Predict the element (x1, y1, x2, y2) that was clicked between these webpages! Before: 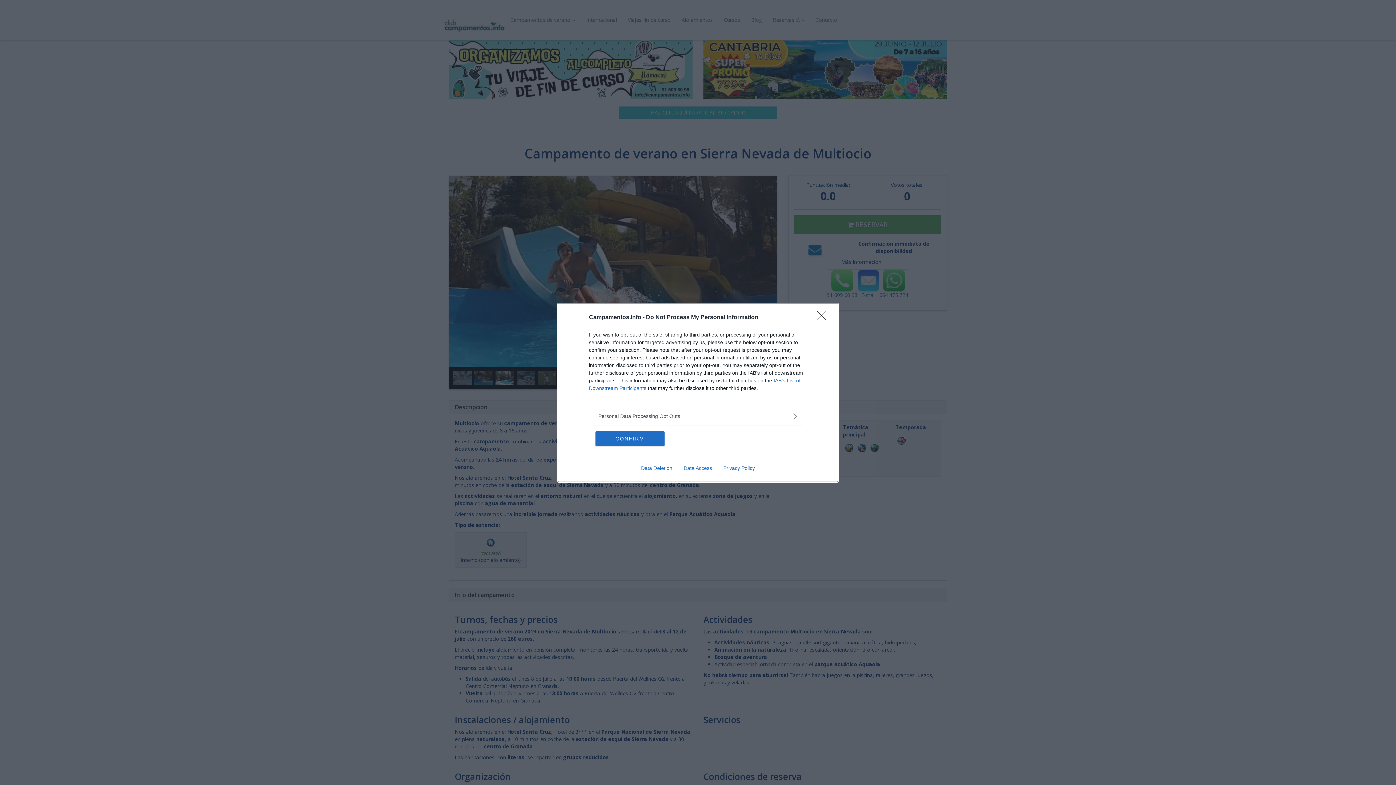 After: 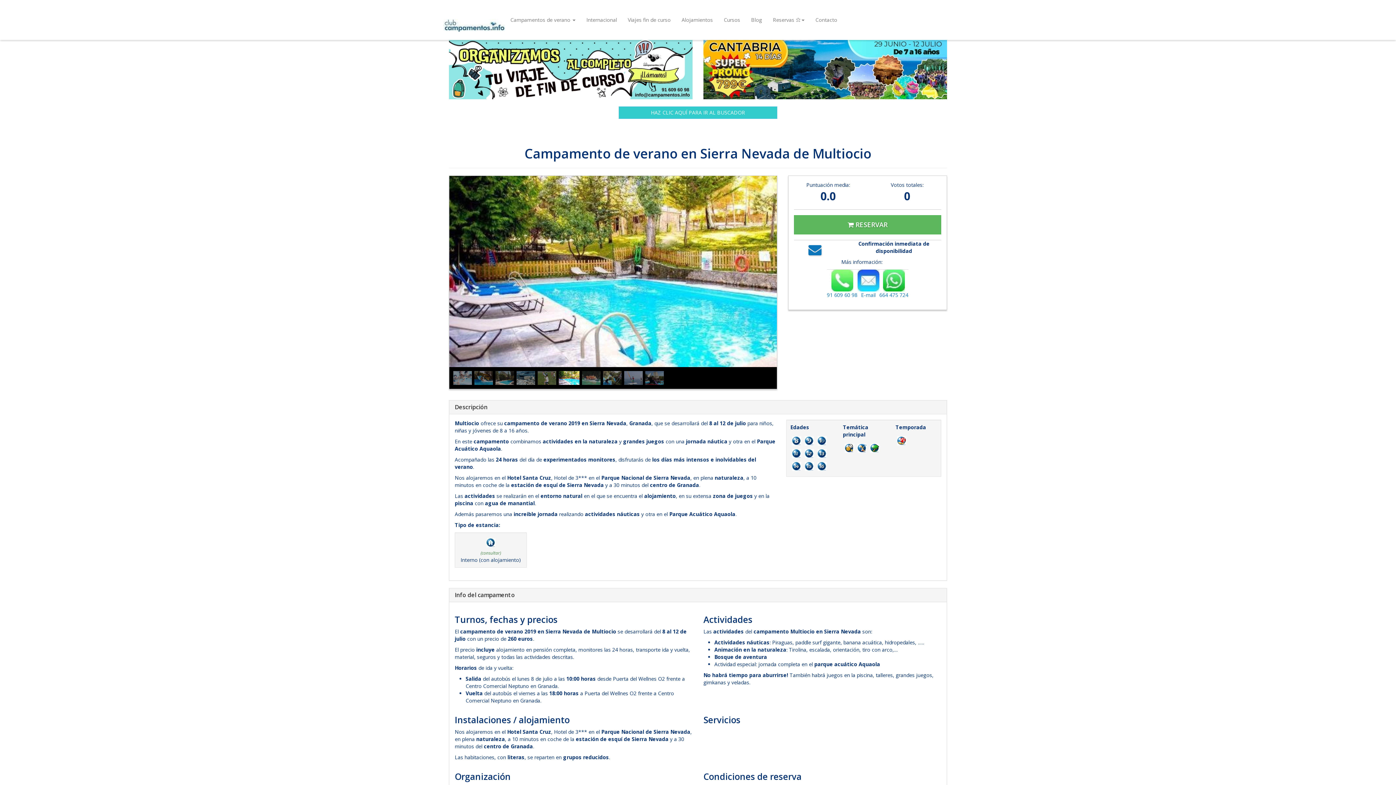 Action: bbox: (595, 431, 664, 446) label: CONFIRM